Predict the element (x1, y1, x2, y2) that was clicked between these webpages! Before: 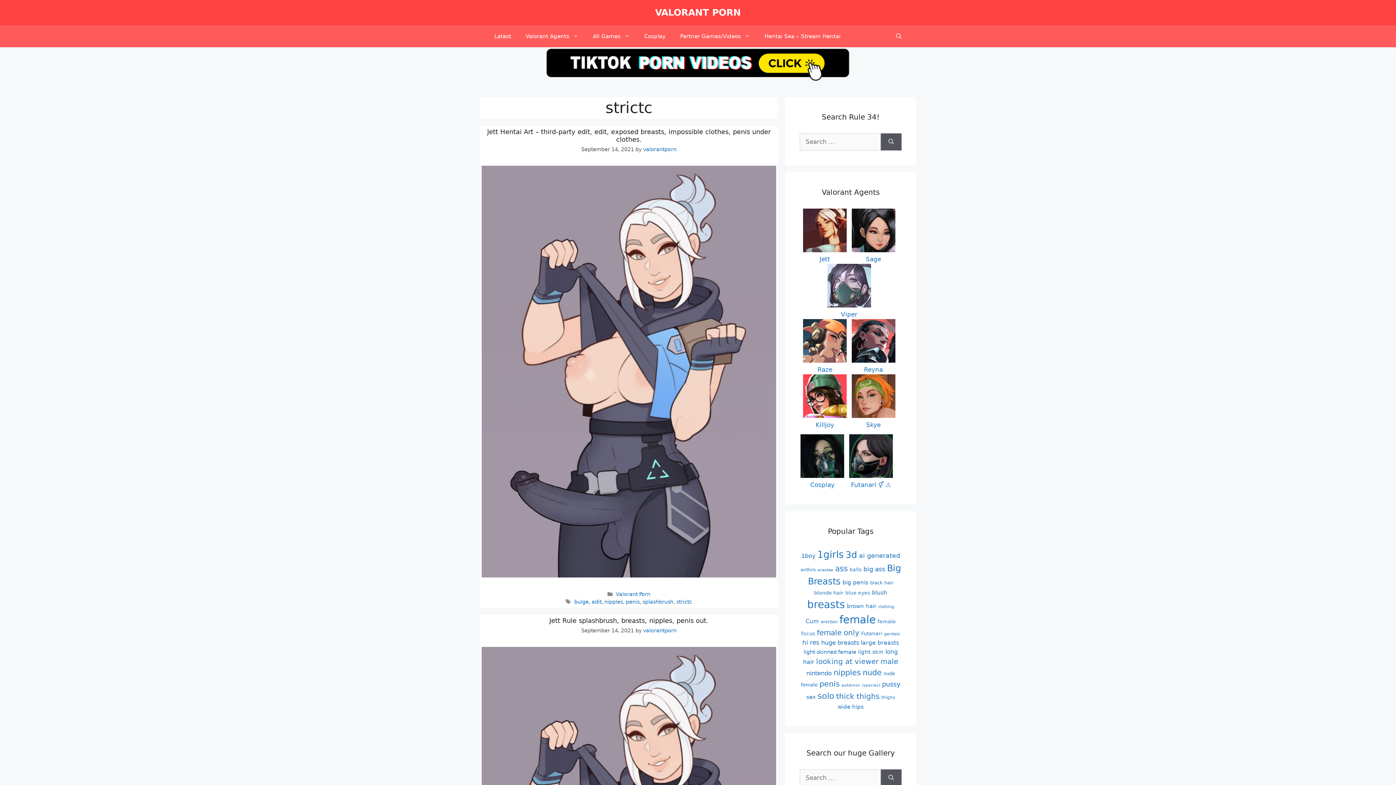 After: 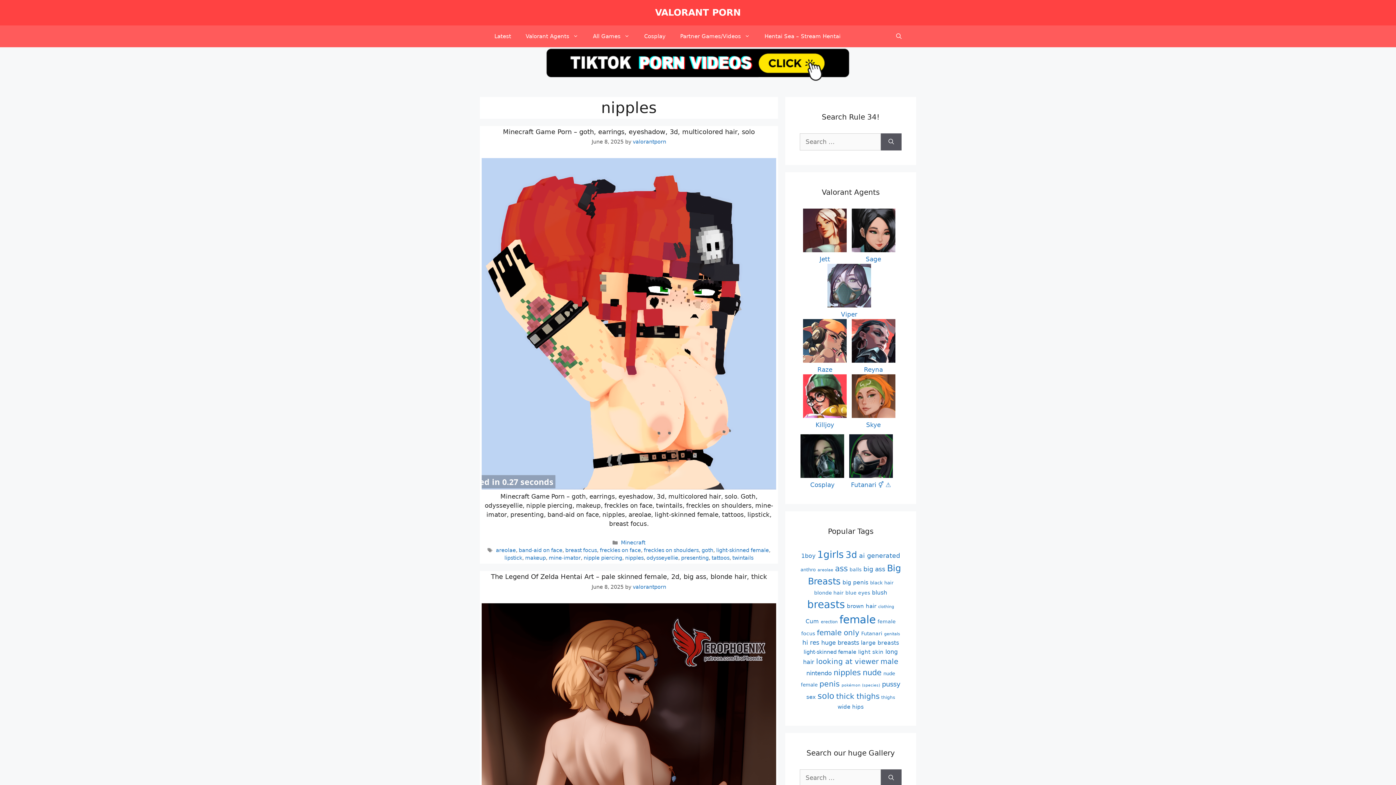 Action: bbox: (833, 668, 861, 677) label: nipples (17,125 items)